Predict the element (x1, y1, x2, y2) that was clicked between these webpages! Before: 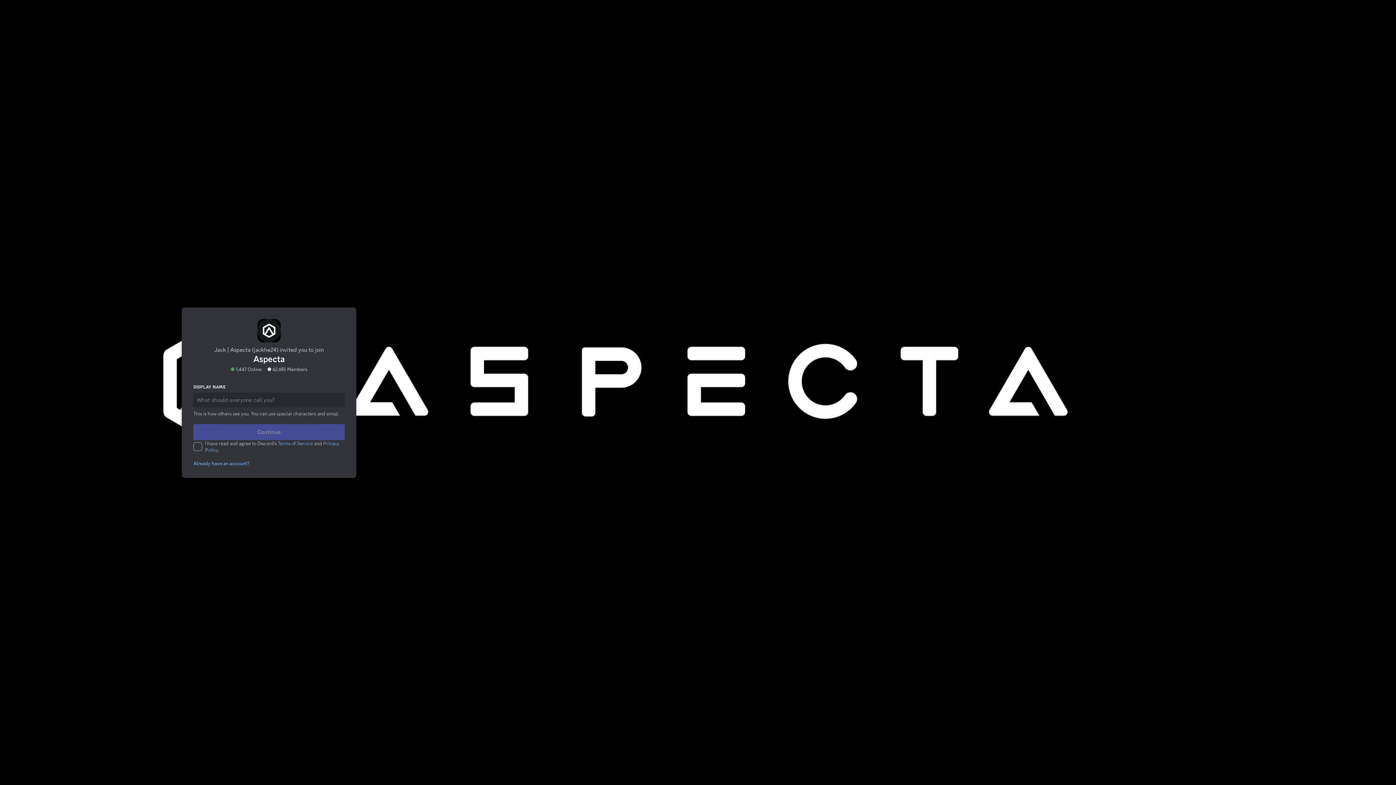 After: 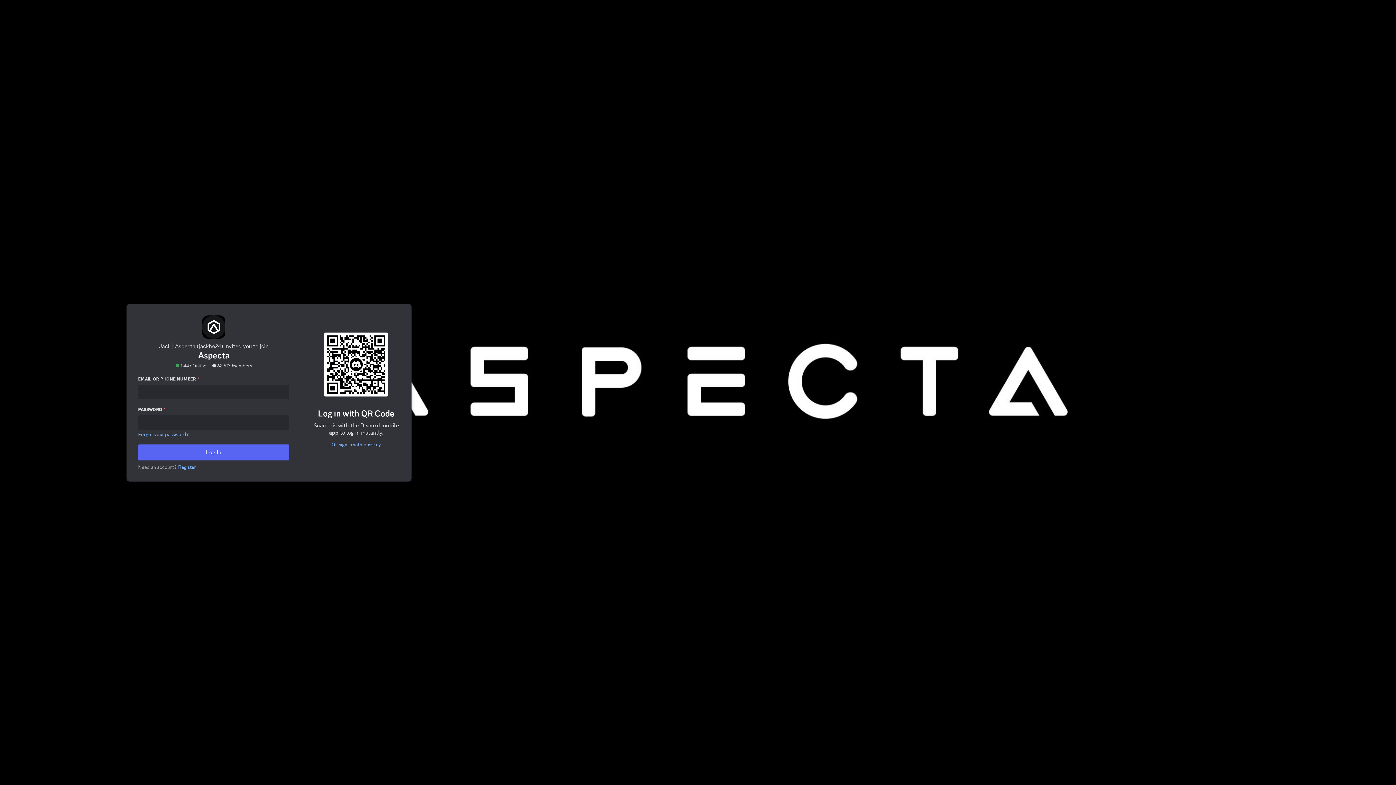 Action: label: Already have an account? bbox: (189, 431, 248, 437)